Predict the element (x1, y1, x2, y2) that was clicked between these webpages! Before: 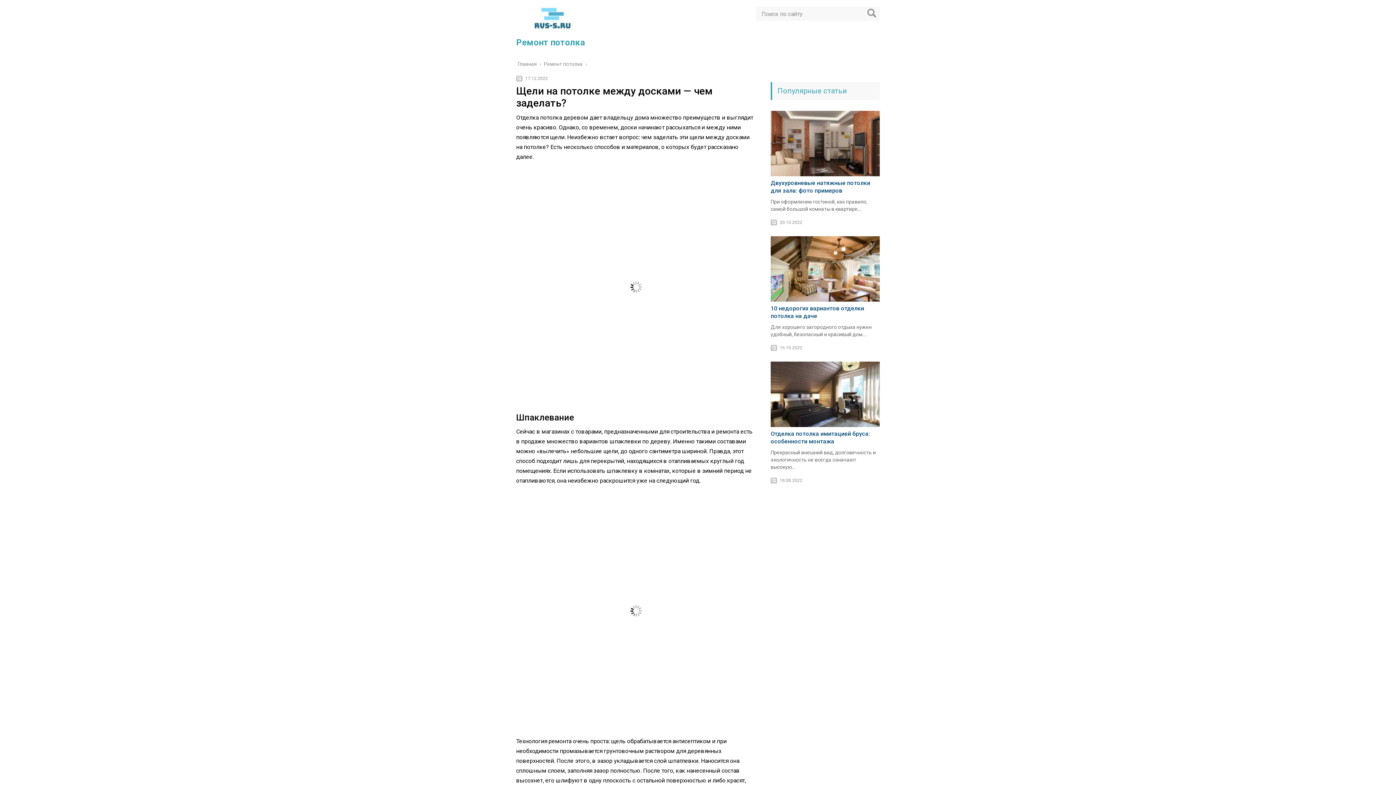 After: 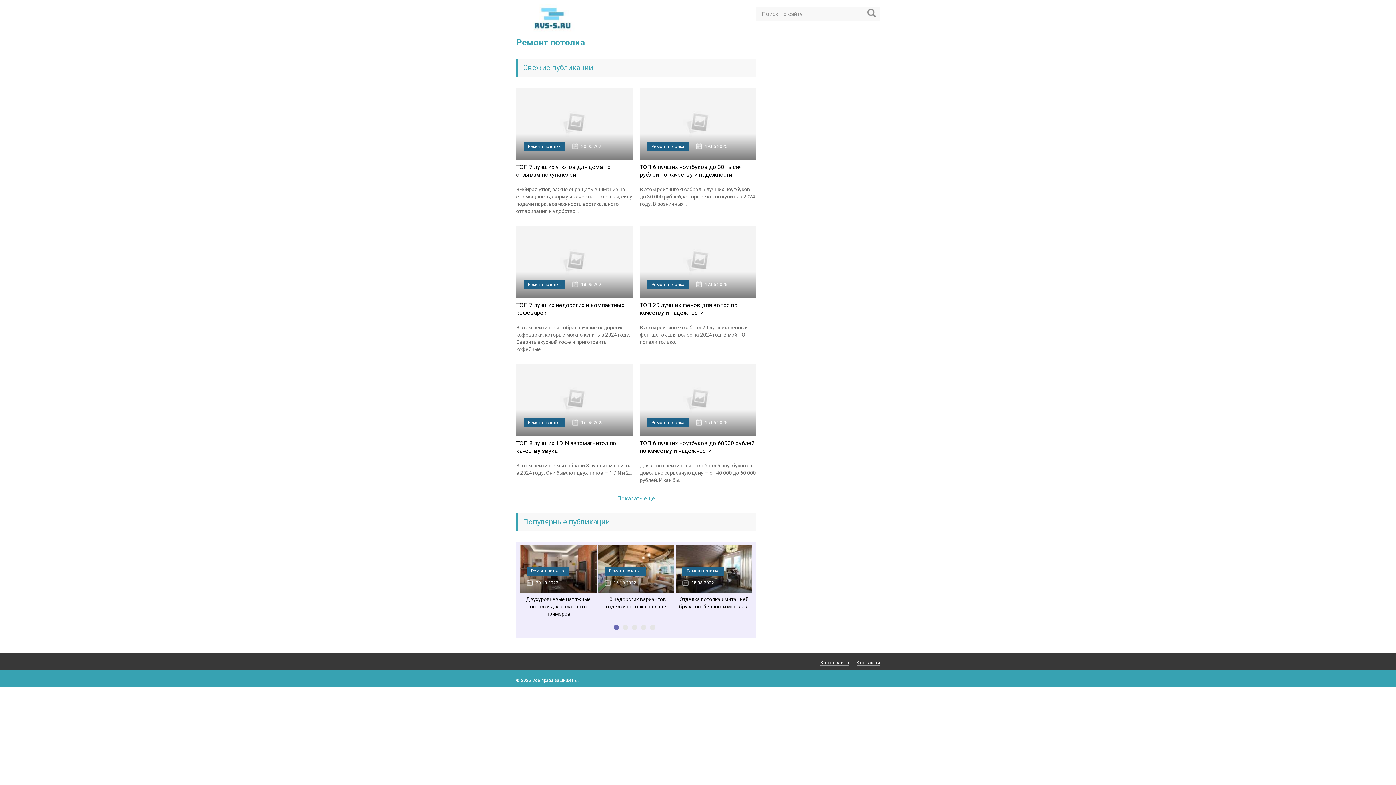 Action: bbox: (517, 61, 538, 66) label: Главная